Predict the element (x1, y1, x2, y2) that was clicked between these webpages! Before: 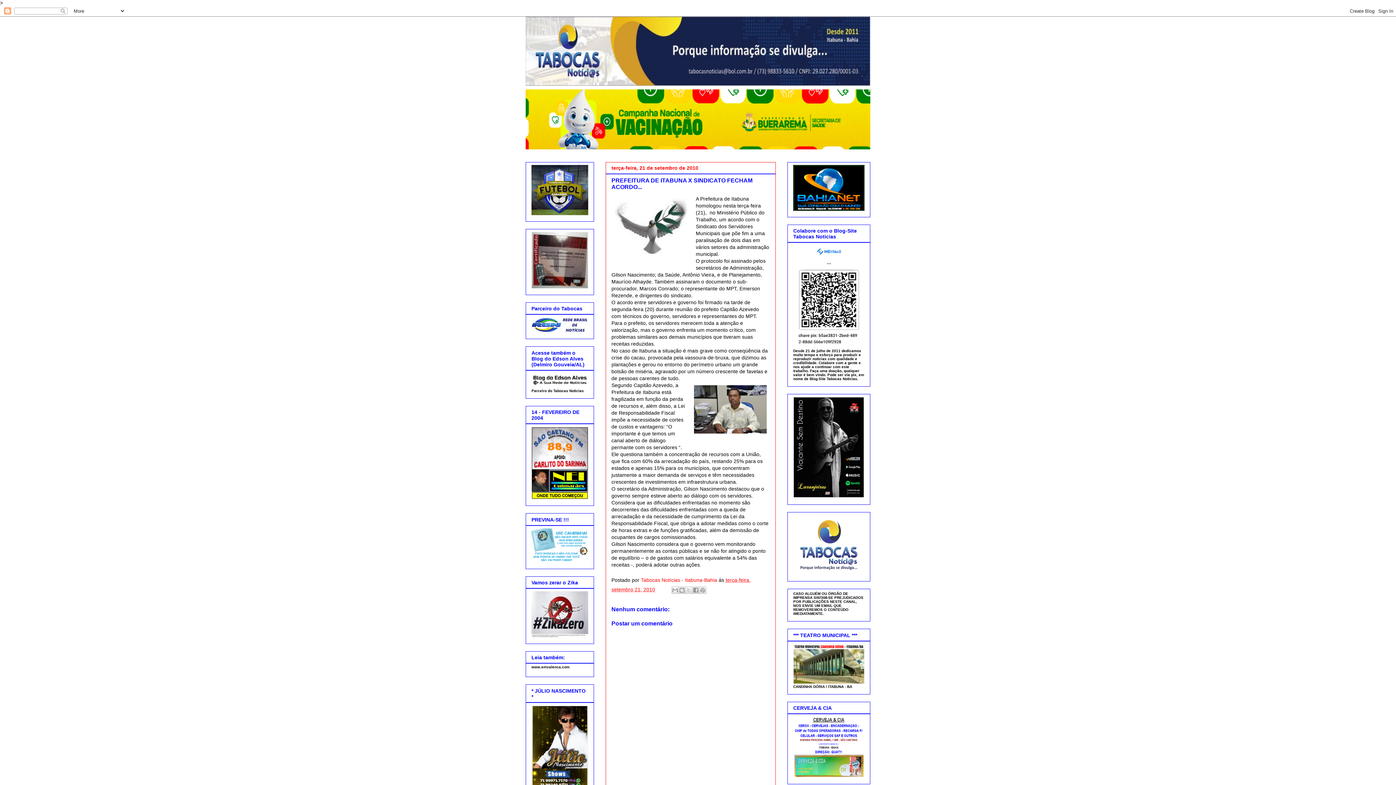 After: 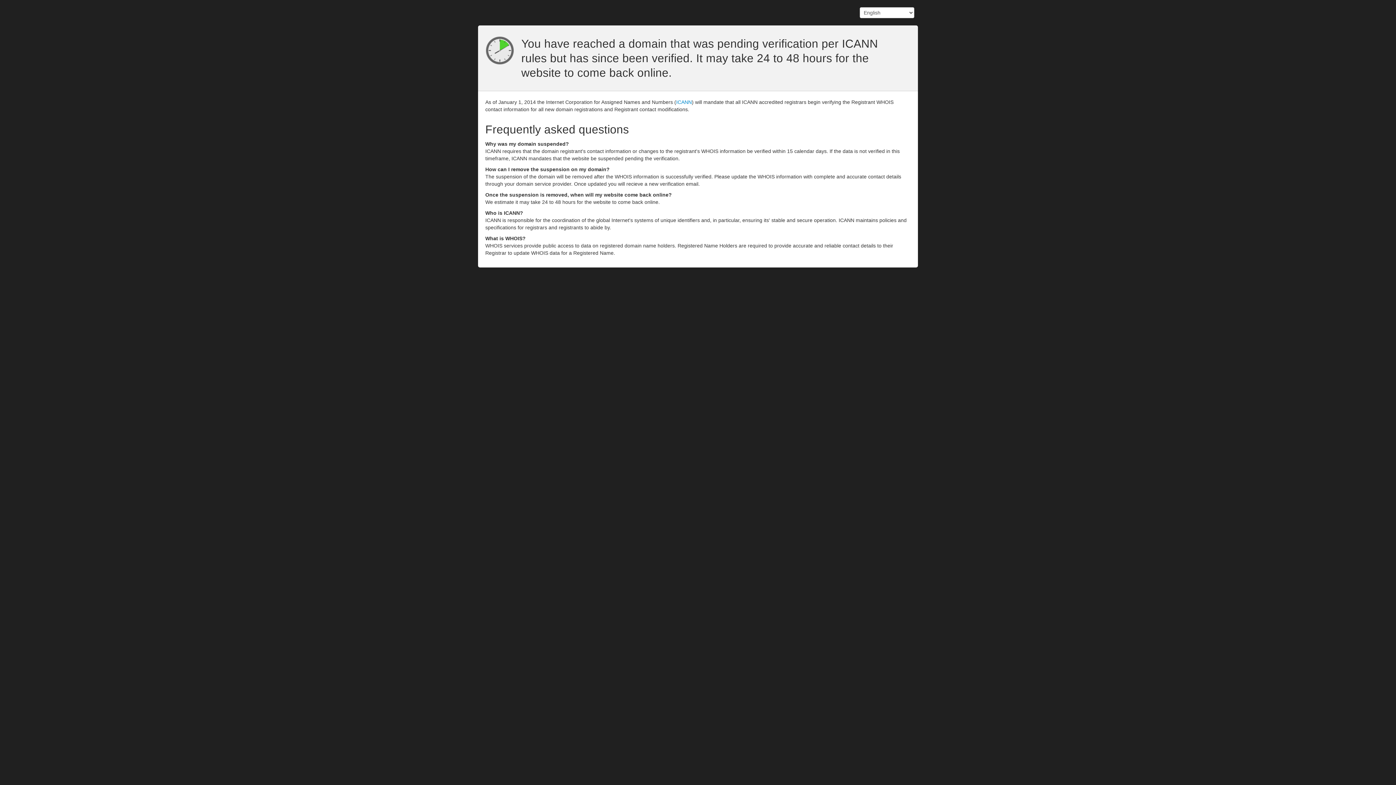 Action: bbox: (531, 665, 569, 669) label: www.emvalenca.com